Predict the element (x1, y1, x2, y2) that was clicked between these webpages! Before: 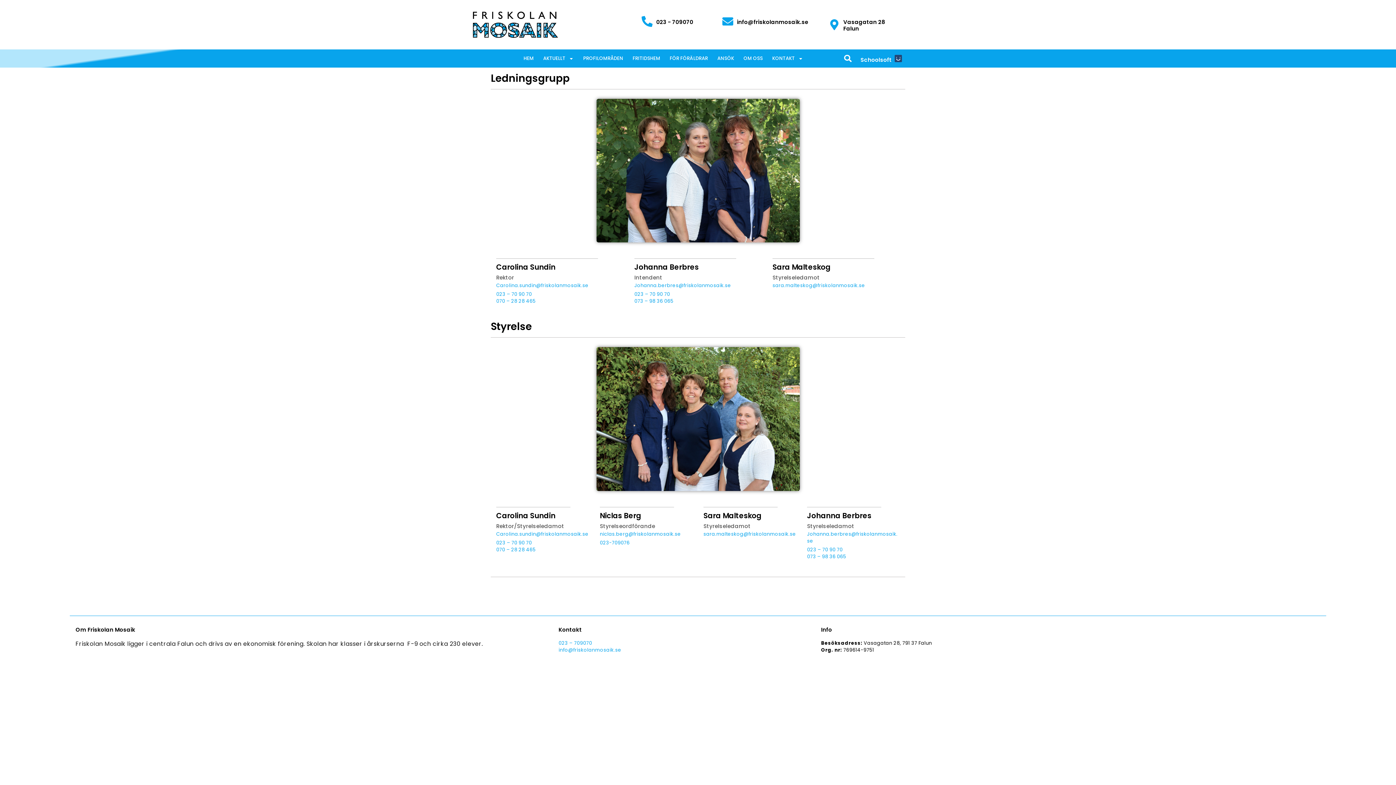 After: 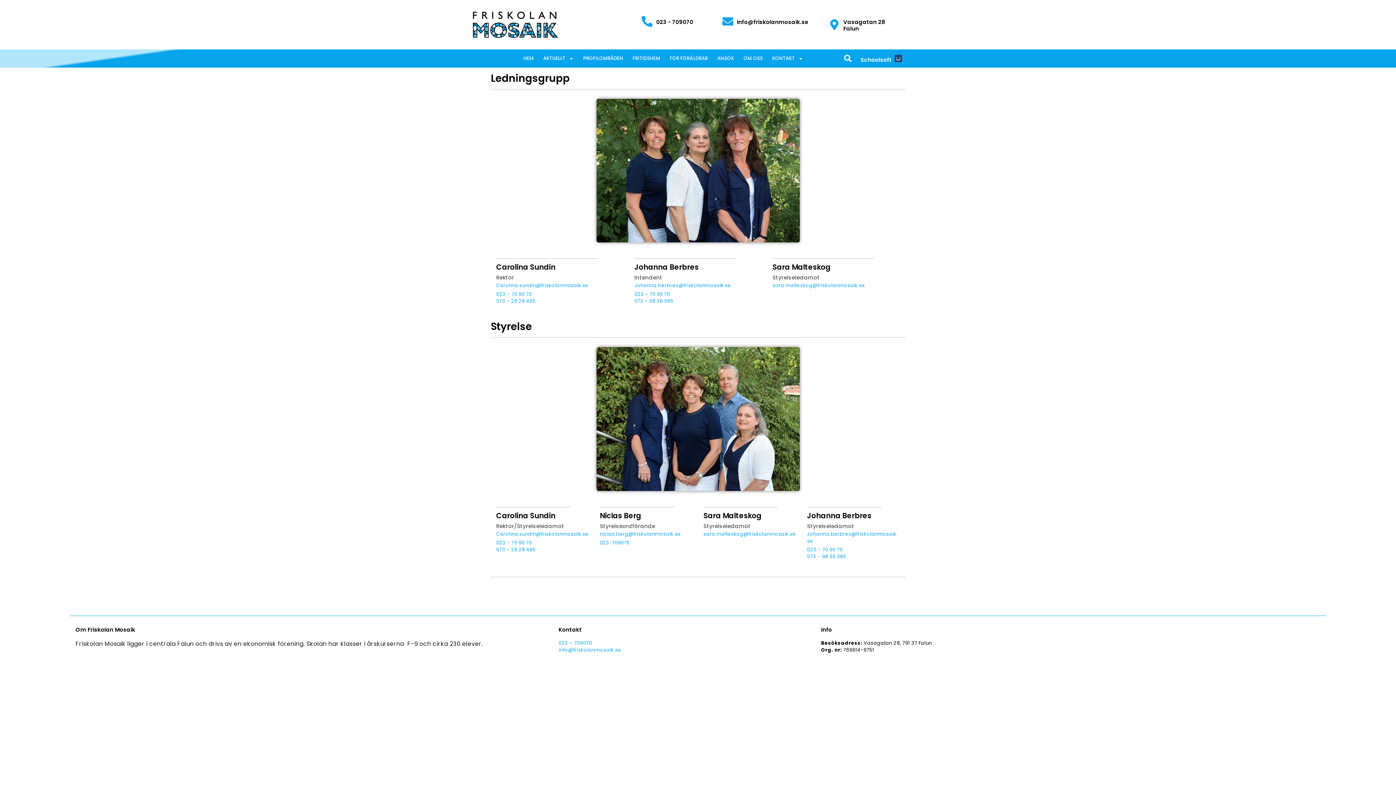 Action: bbox: (496, 530, 588, 537) label: Carolina.sundin@friskolanmosaik.se